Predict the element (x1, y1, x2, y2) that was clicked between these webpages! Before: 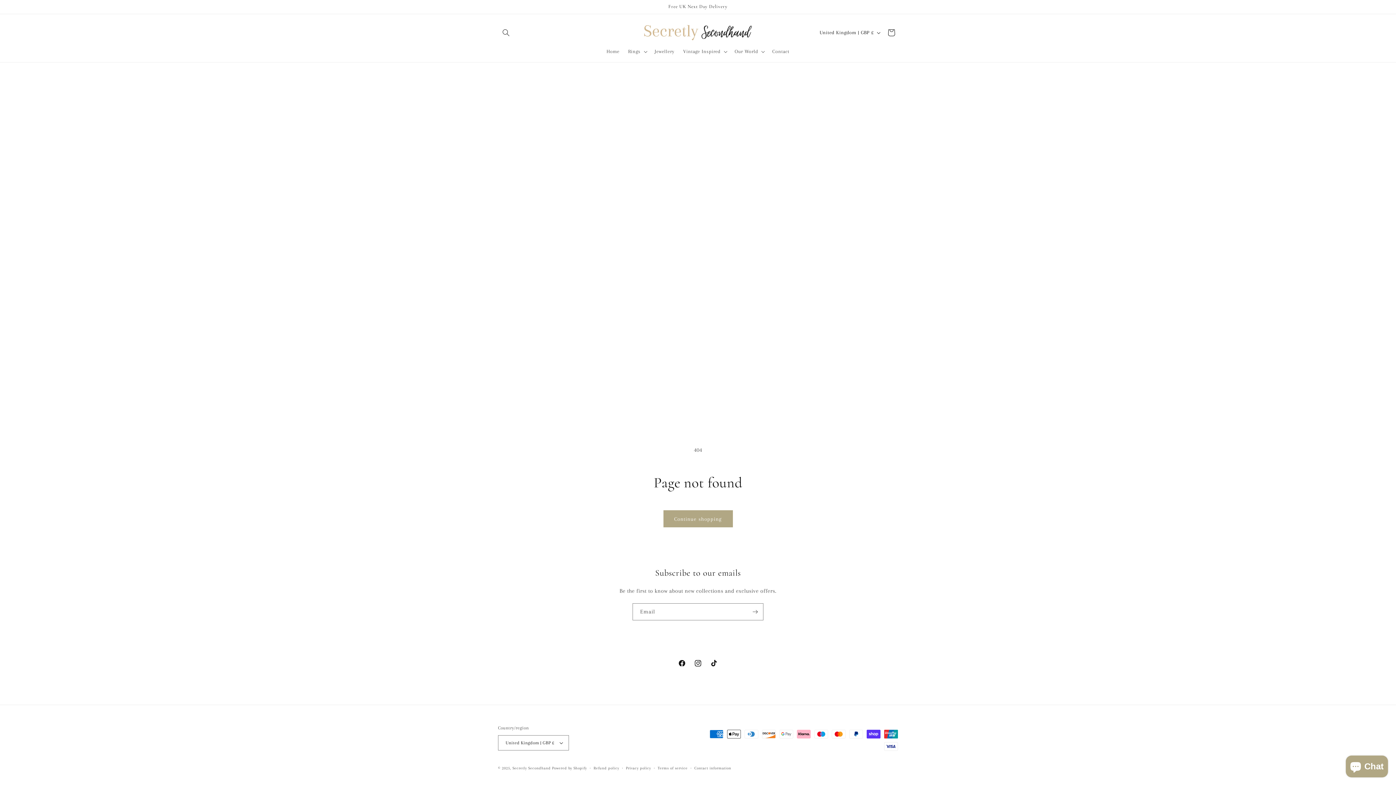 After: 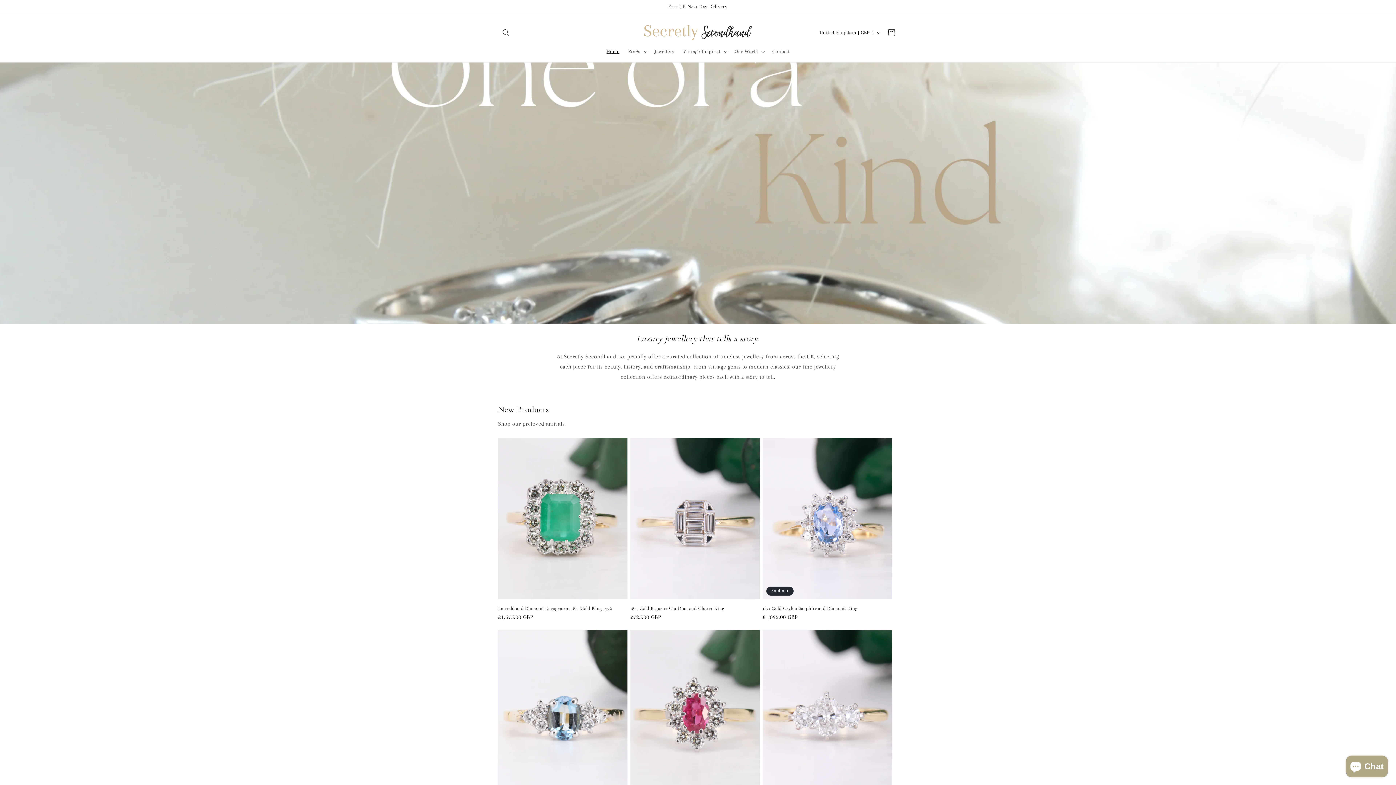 Action: bbox: (640, 21, 755, 43)